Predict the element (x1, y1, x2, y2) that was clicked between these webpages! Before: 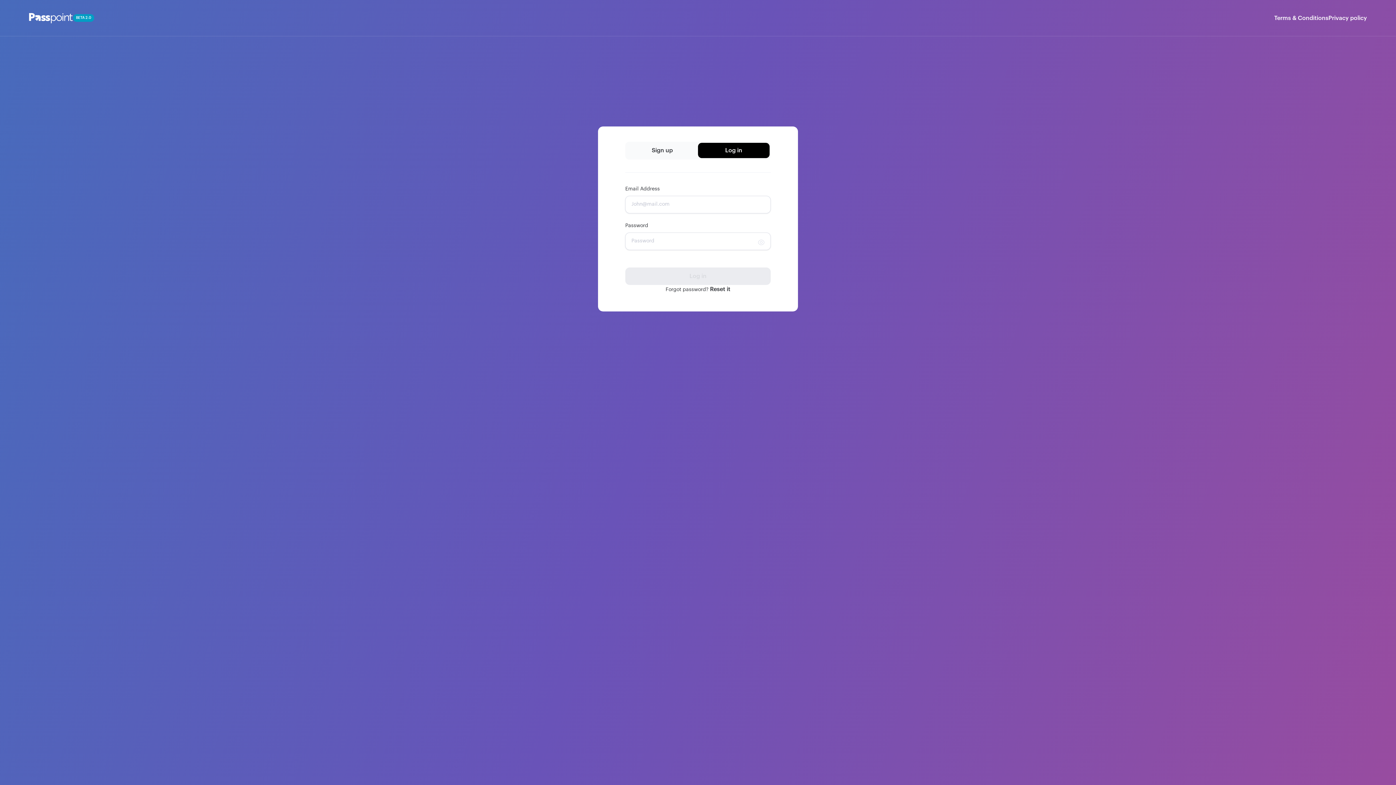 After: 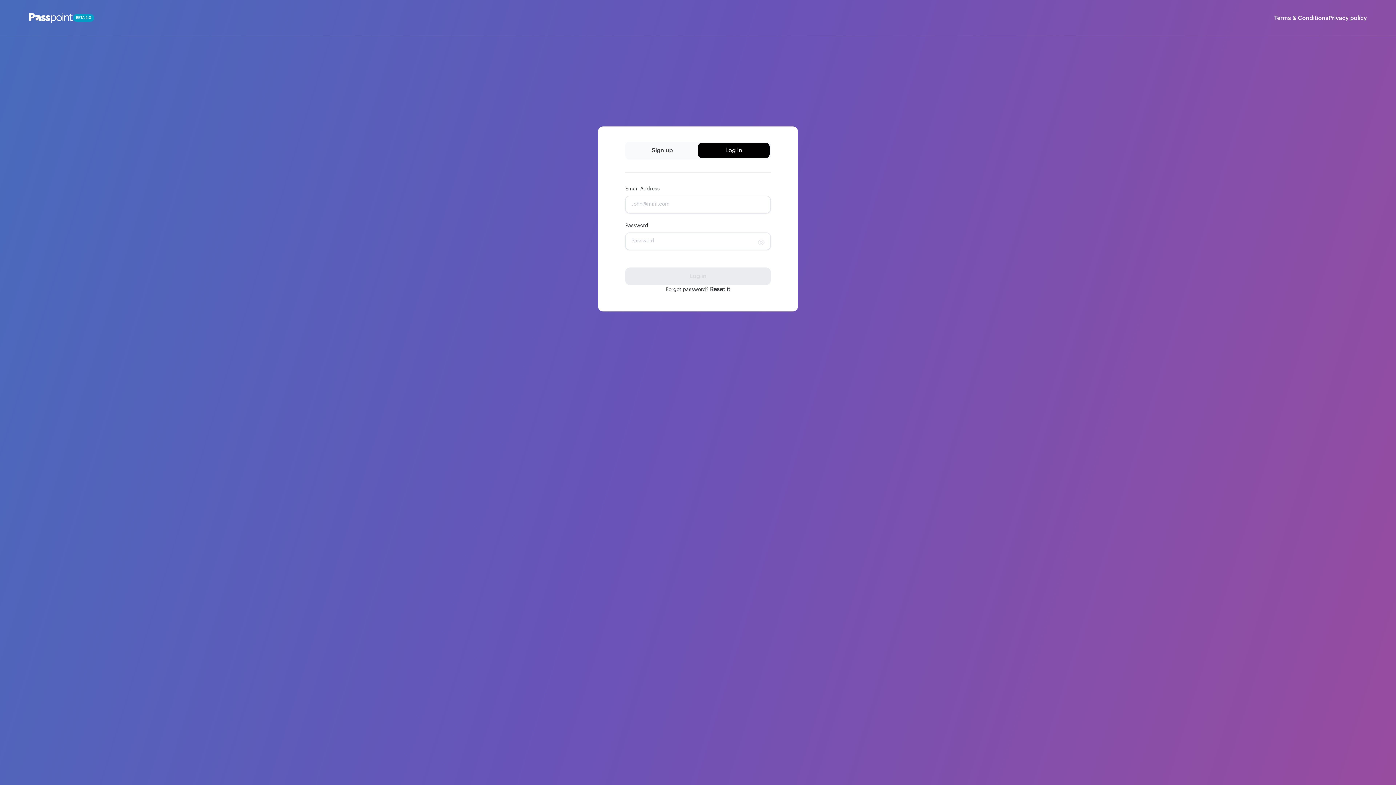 Action: bbox: (698, 143, 769, 158) label: Log in